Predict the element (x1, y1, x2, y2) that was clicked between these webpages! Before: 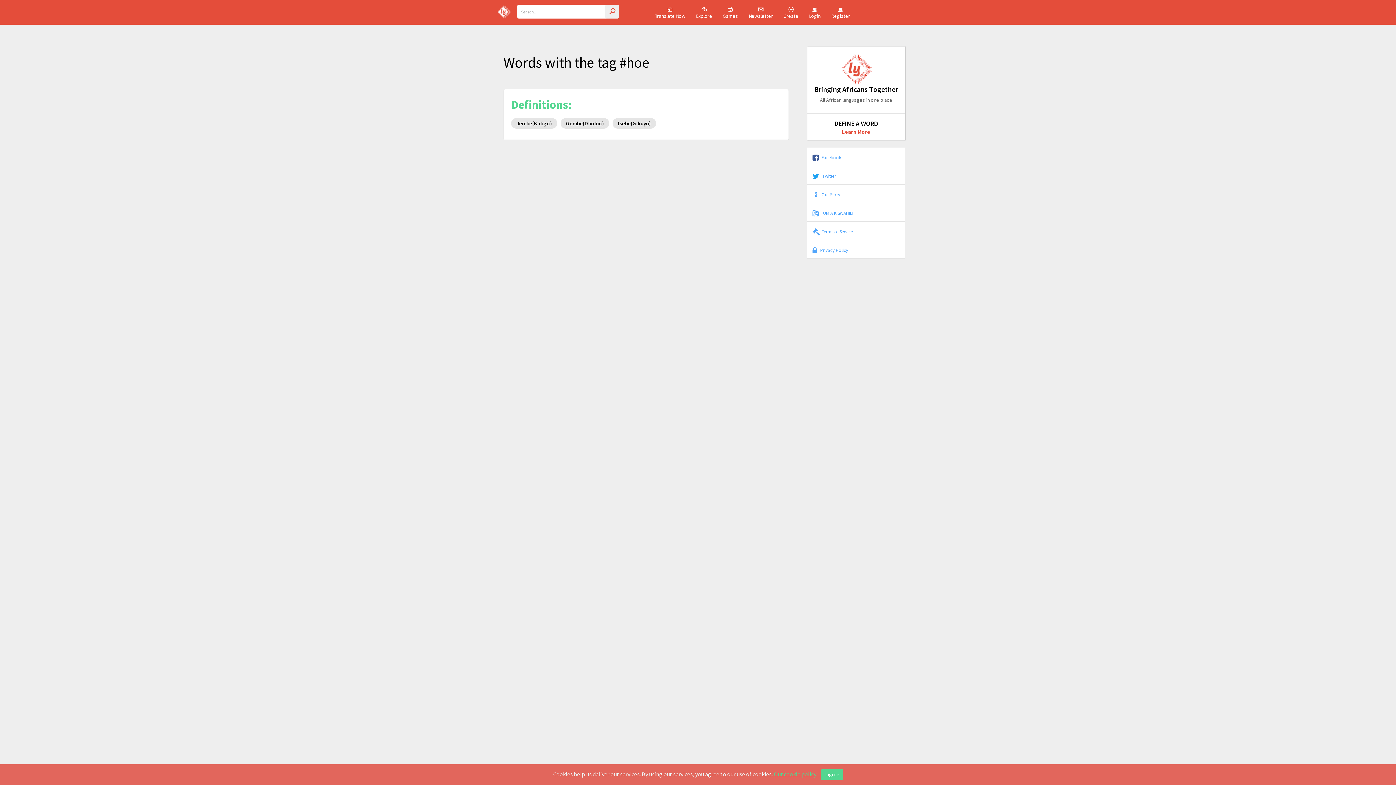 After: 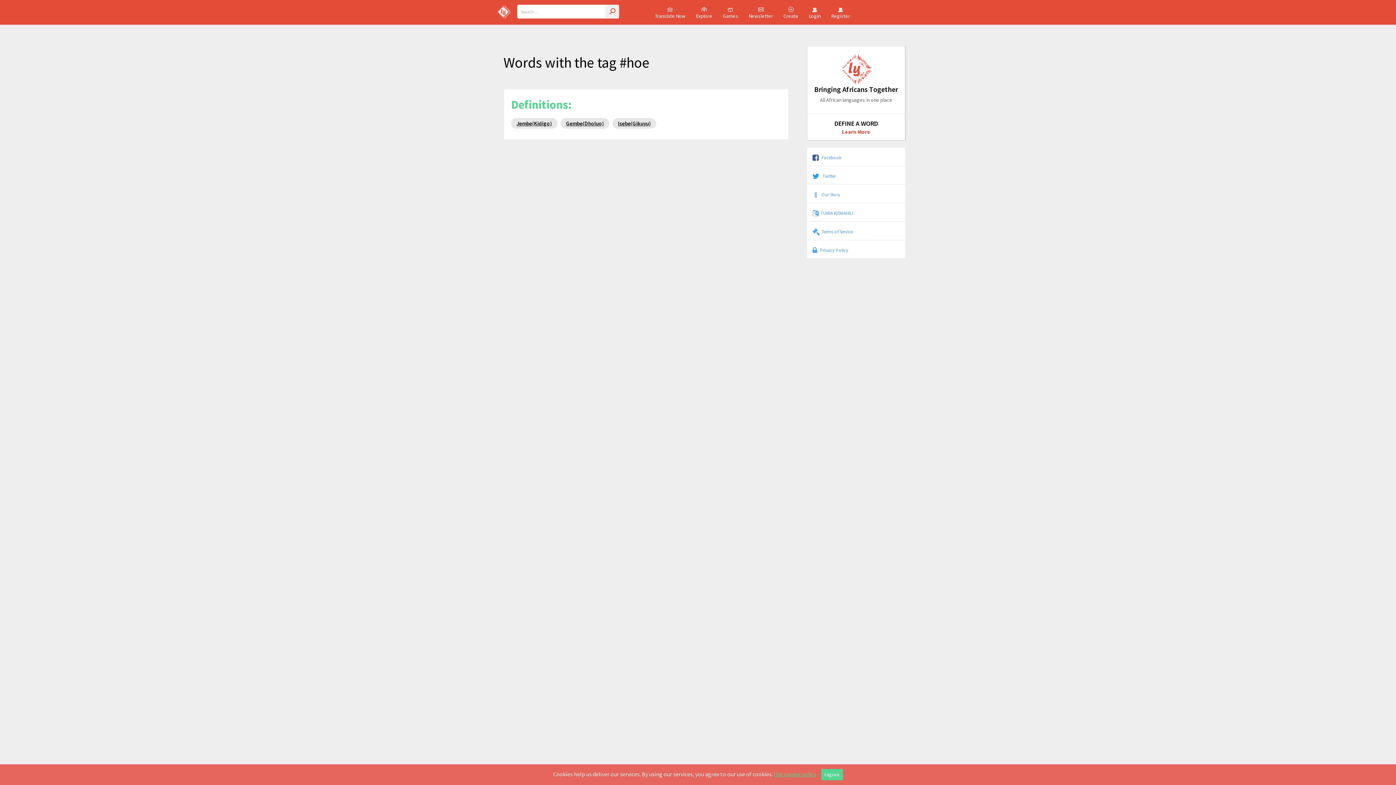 Action: bbox: (812, 171, 900, 178) label:  Twitter